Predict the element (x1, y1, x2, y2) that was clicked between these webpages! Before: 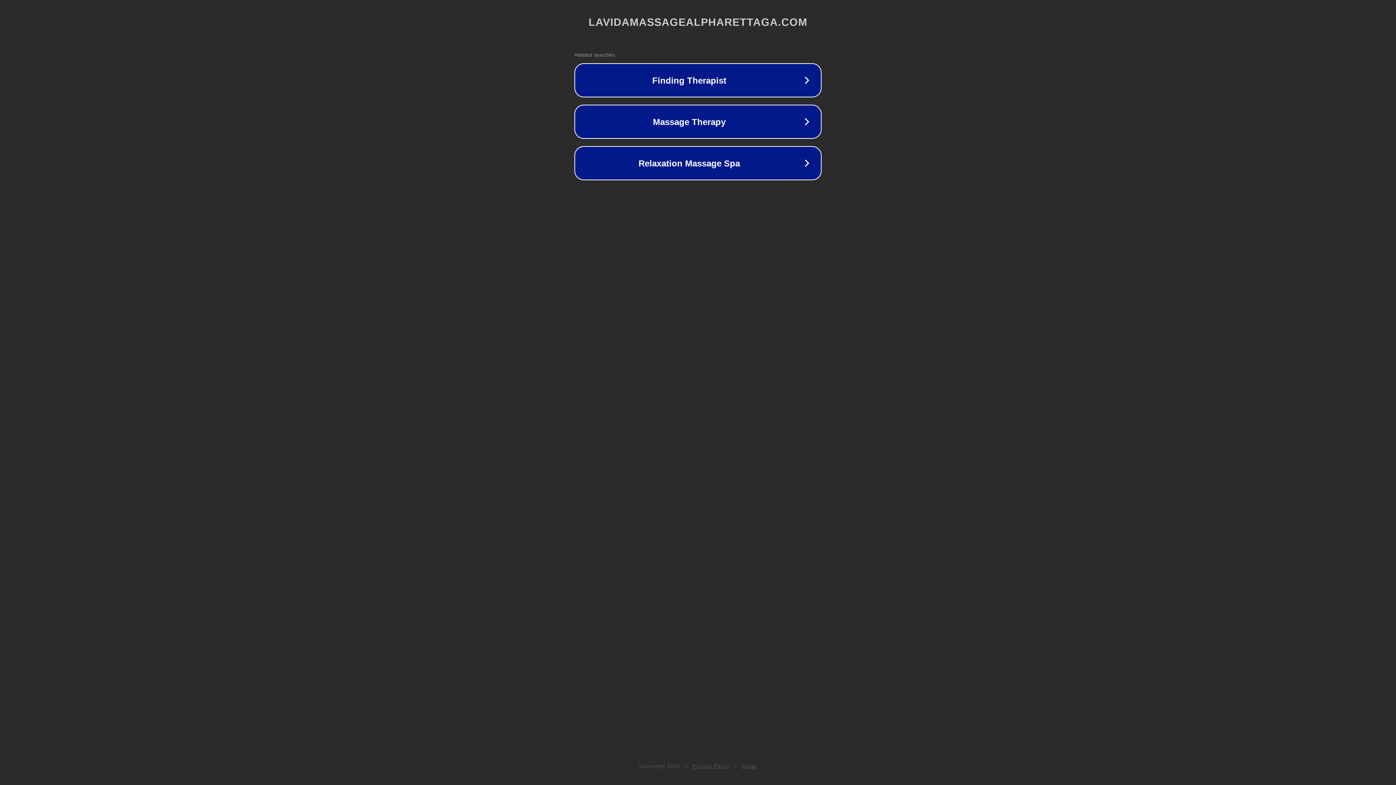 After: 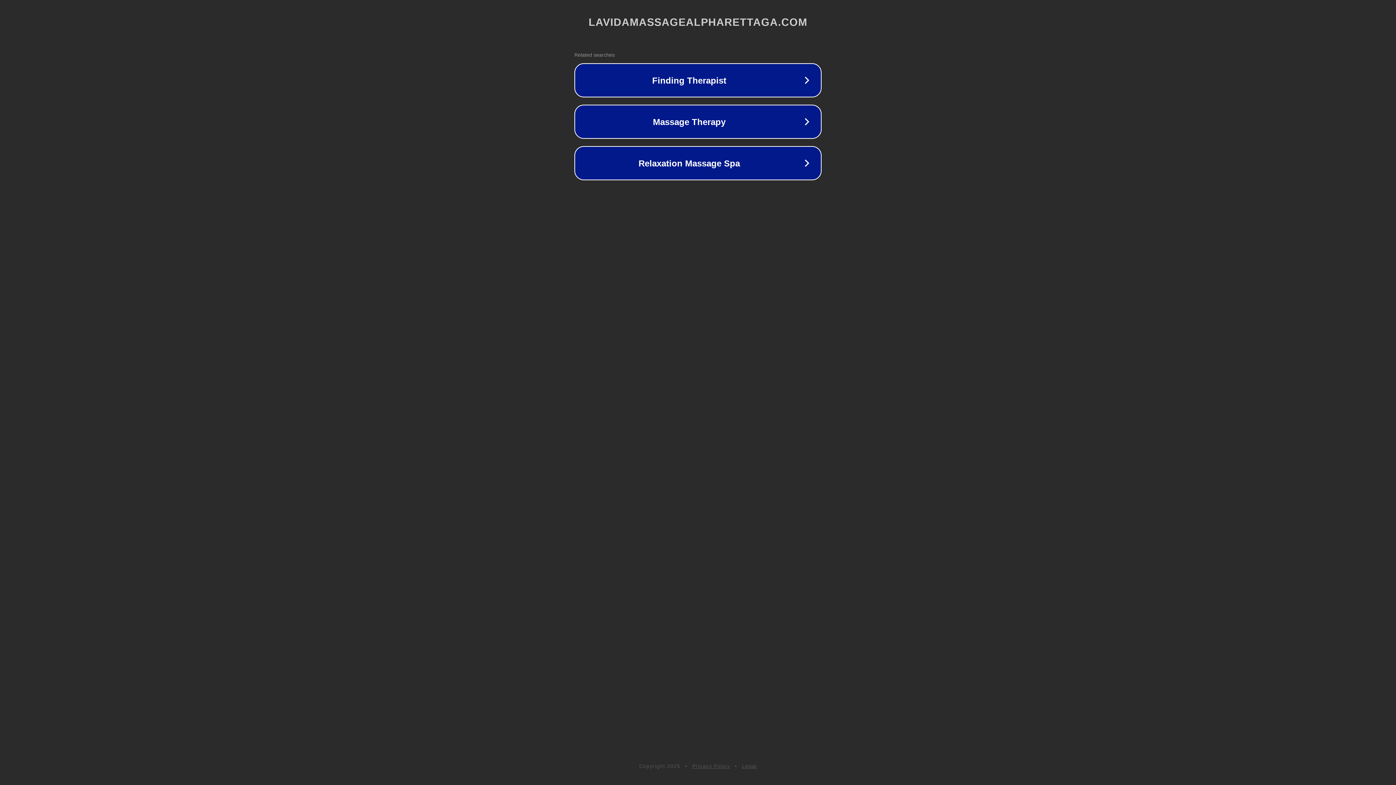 Action: bbox: (742, 763, 757, 769) label: Legal